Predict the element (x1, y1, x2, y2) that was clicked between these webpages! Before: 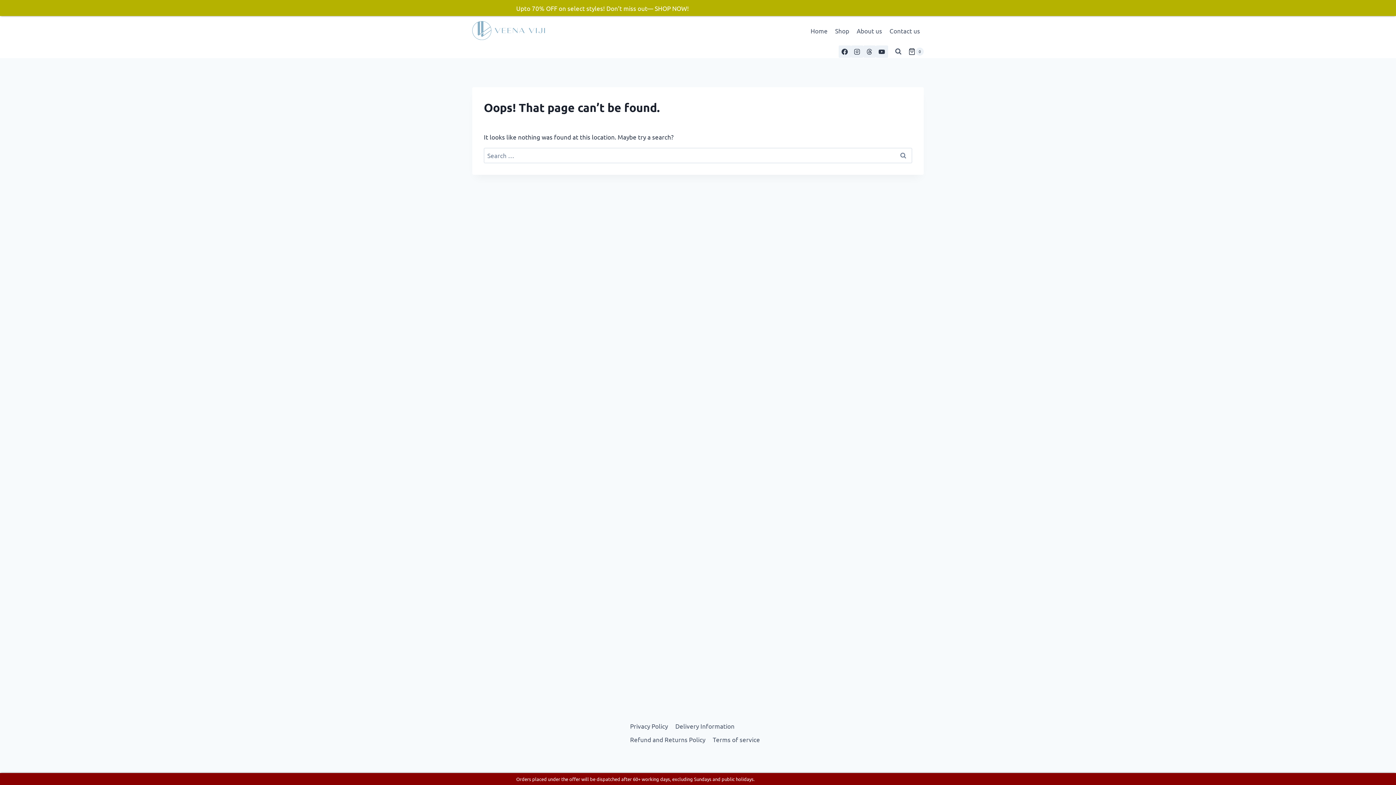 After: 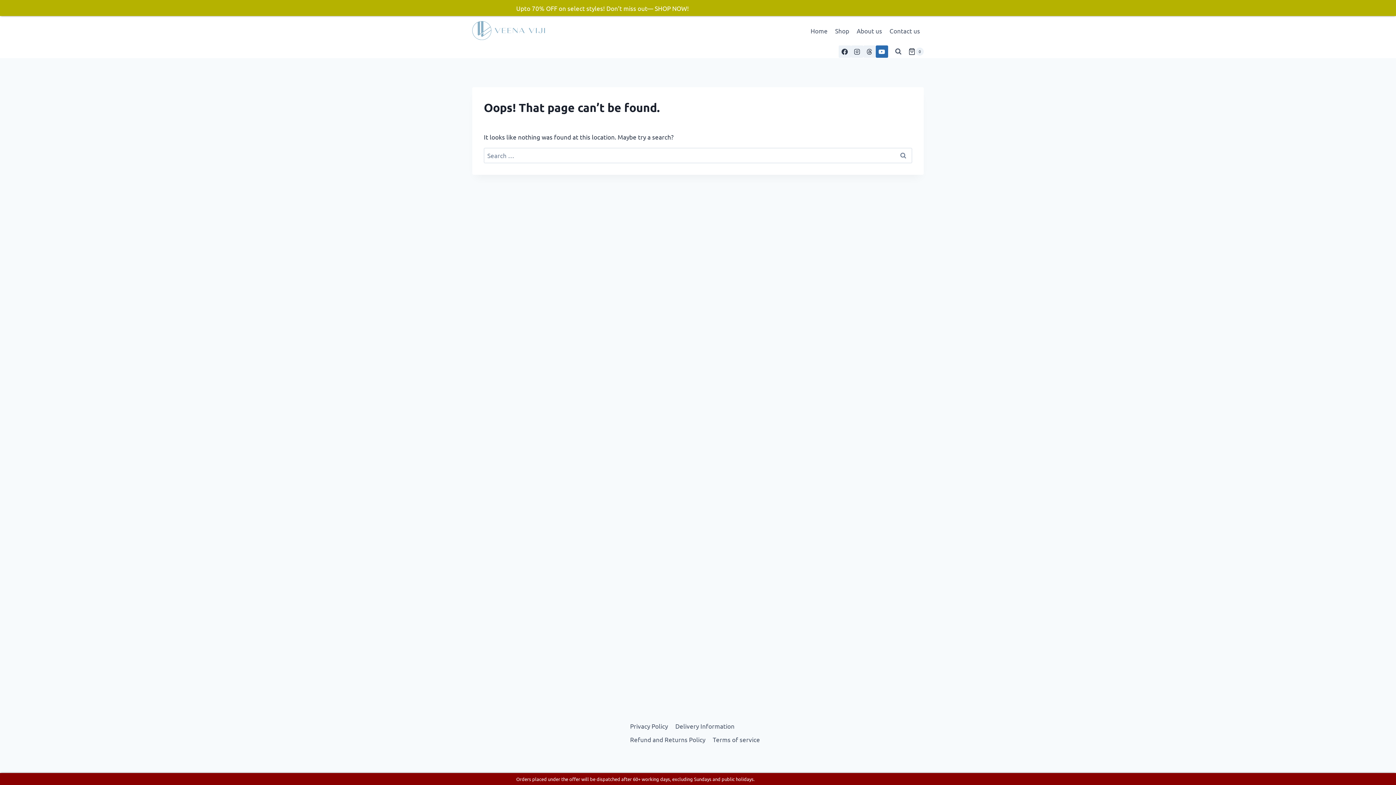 Action: bbox: (875, 45, 888, 57) label: YouTube